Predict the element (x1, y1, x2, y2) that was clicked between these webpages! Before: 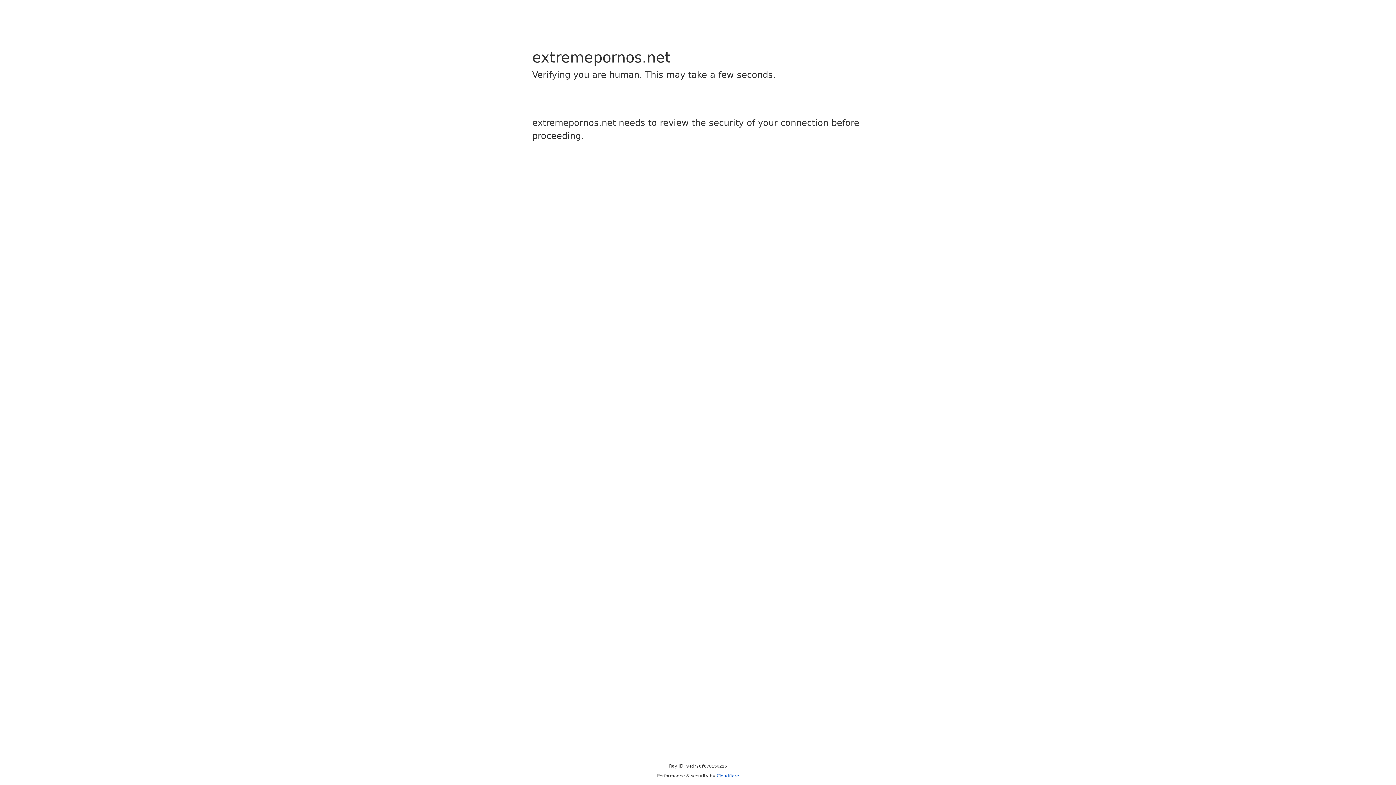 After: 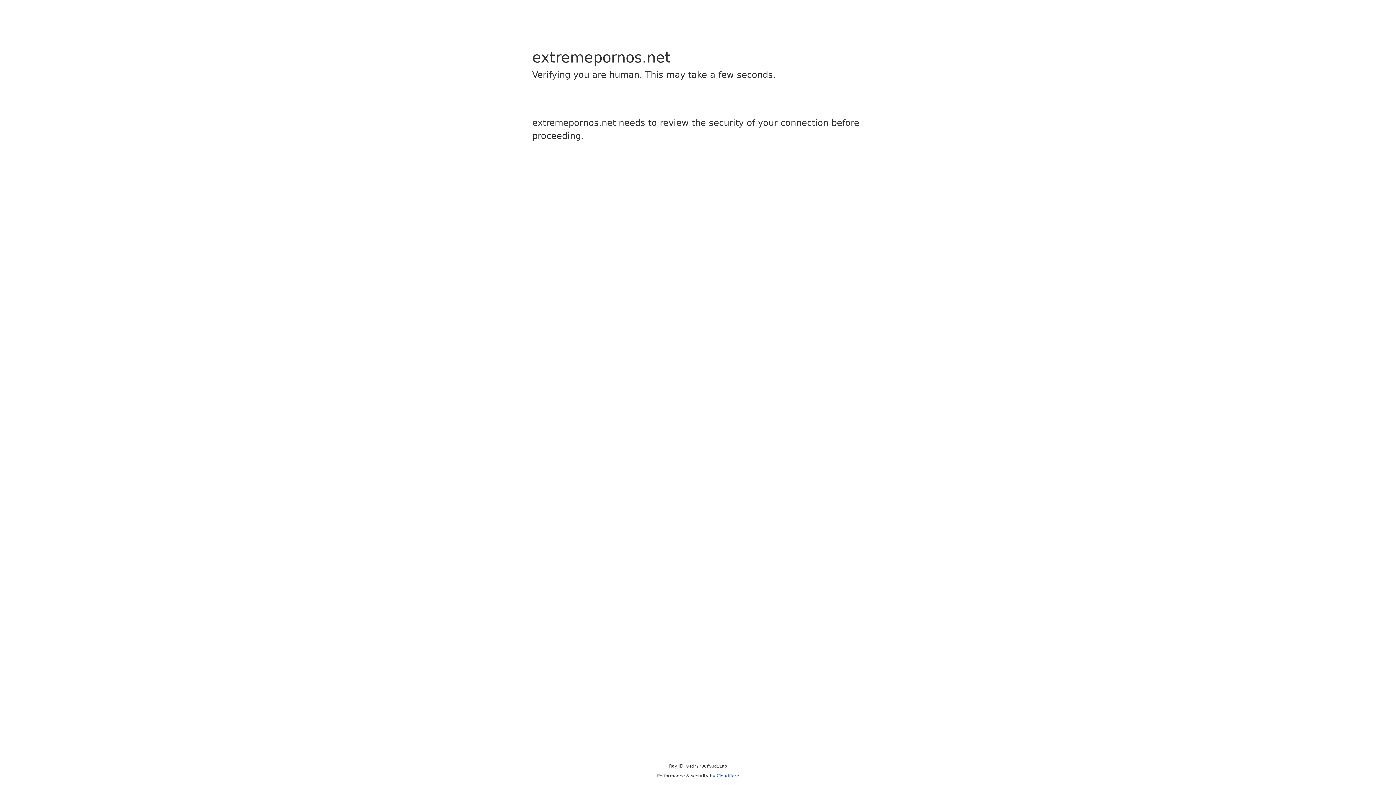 Action: label: Cloudflare bbox: (716, 773, 739, 778)